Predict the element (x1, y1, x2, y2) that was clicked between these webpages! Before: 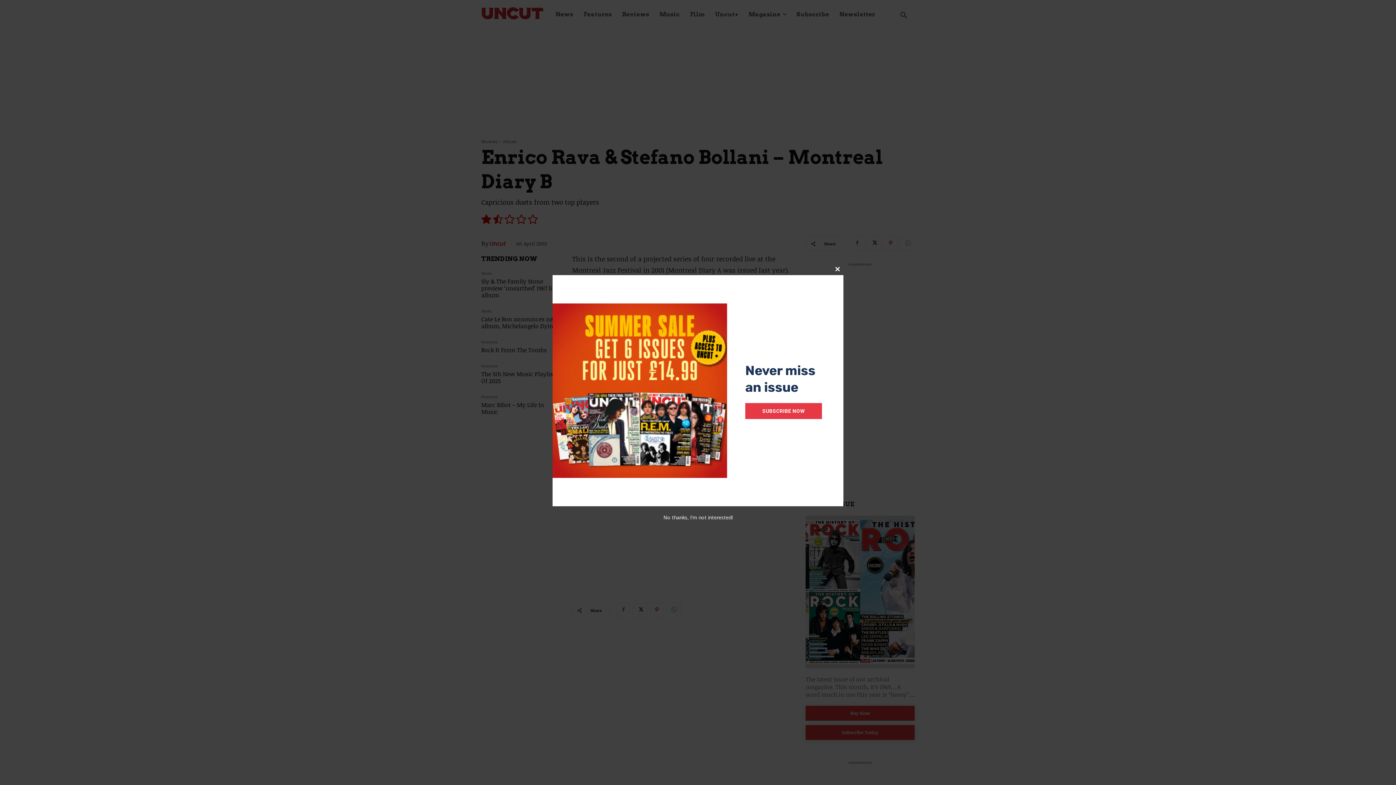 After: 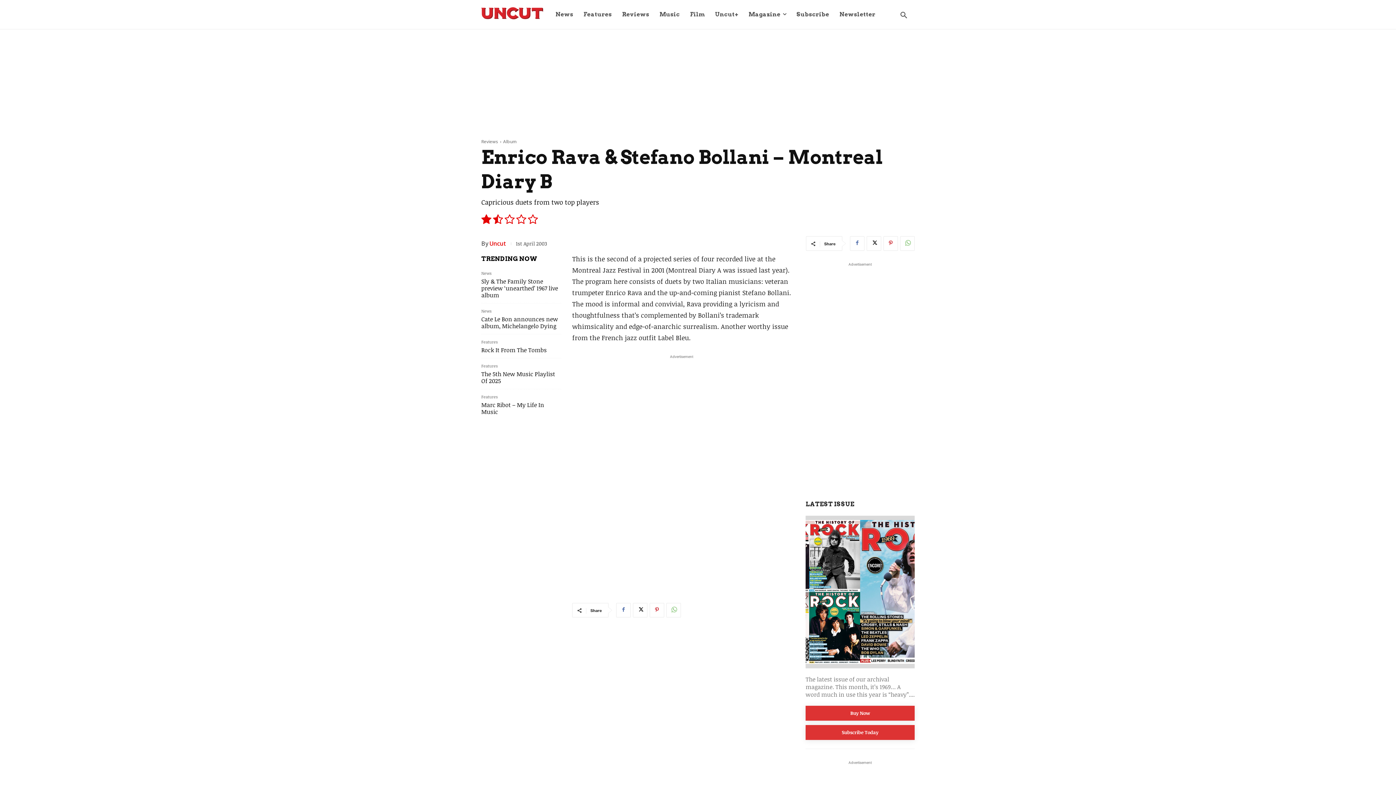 Action: bbox: (663, 514, 732, 521) label: No thanks, I’m not interested!